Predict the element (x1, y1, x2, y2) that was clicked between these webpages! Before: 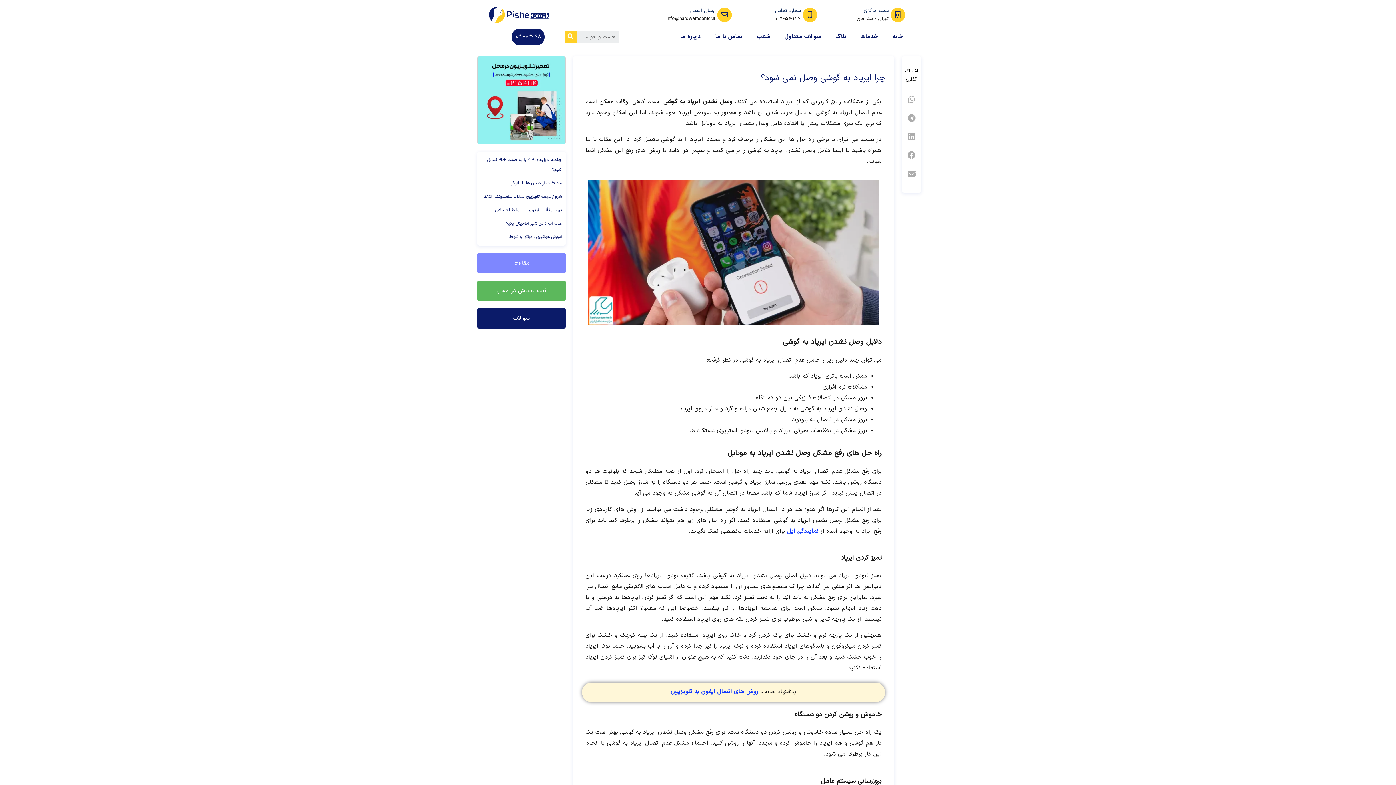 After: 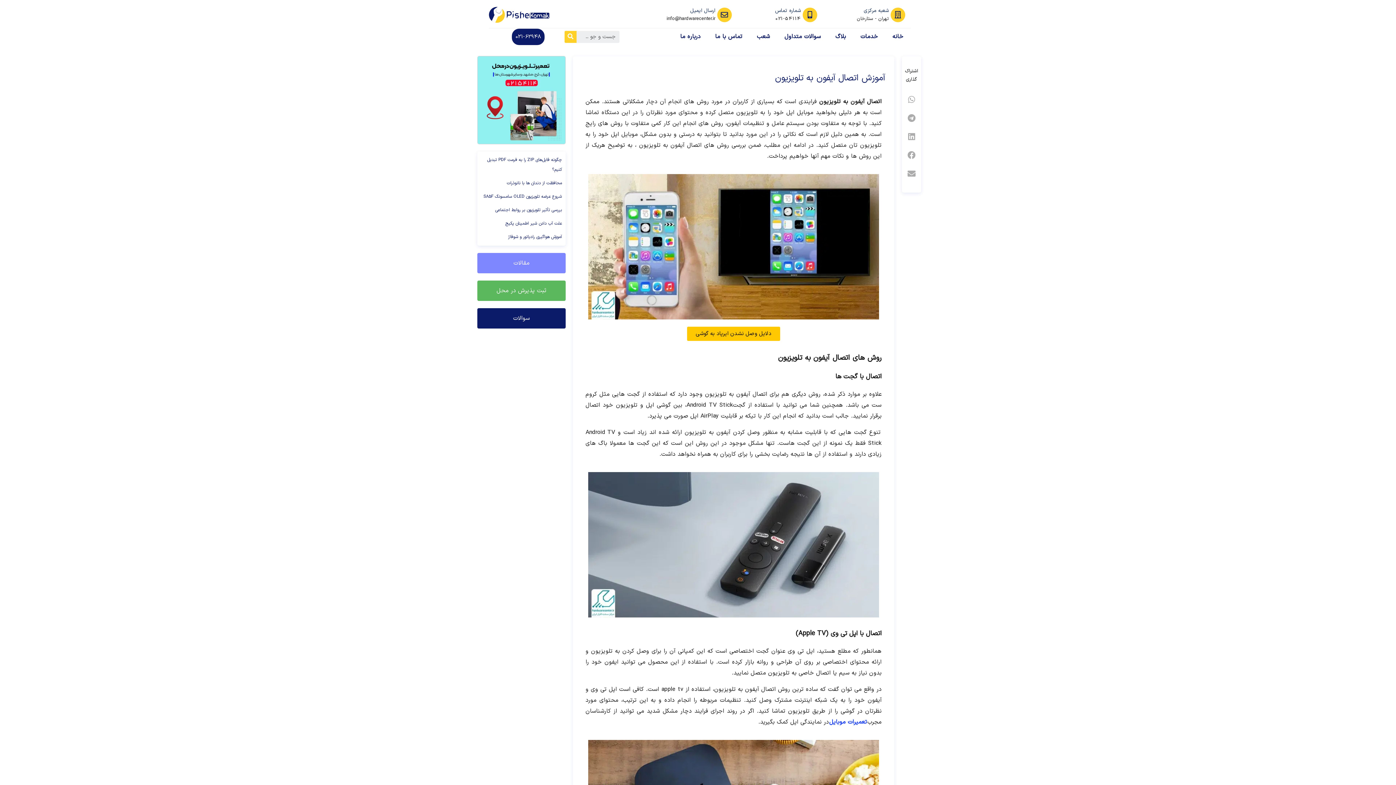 Action: label: روش های اتصال آیفون به تلویزیون bbox: (670, 687, 758, 696)